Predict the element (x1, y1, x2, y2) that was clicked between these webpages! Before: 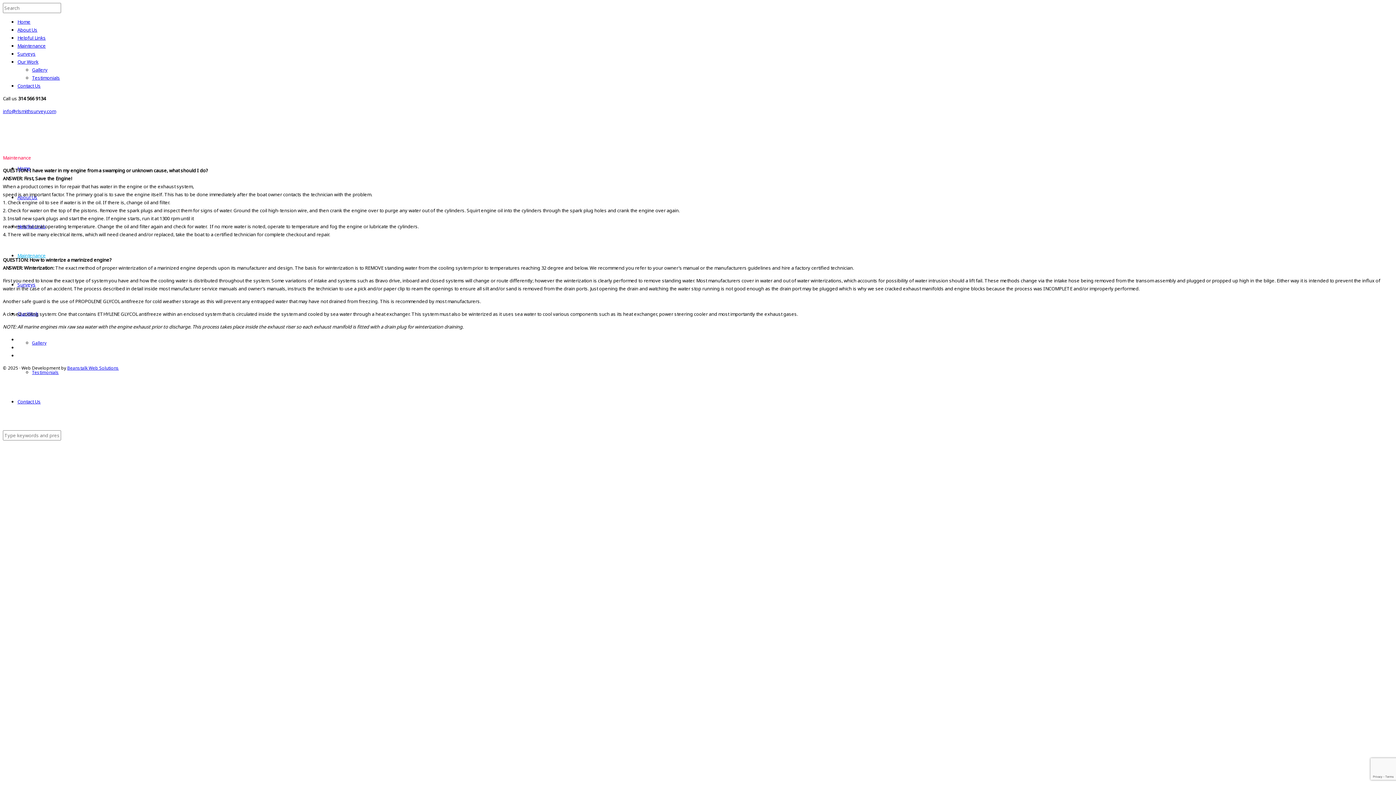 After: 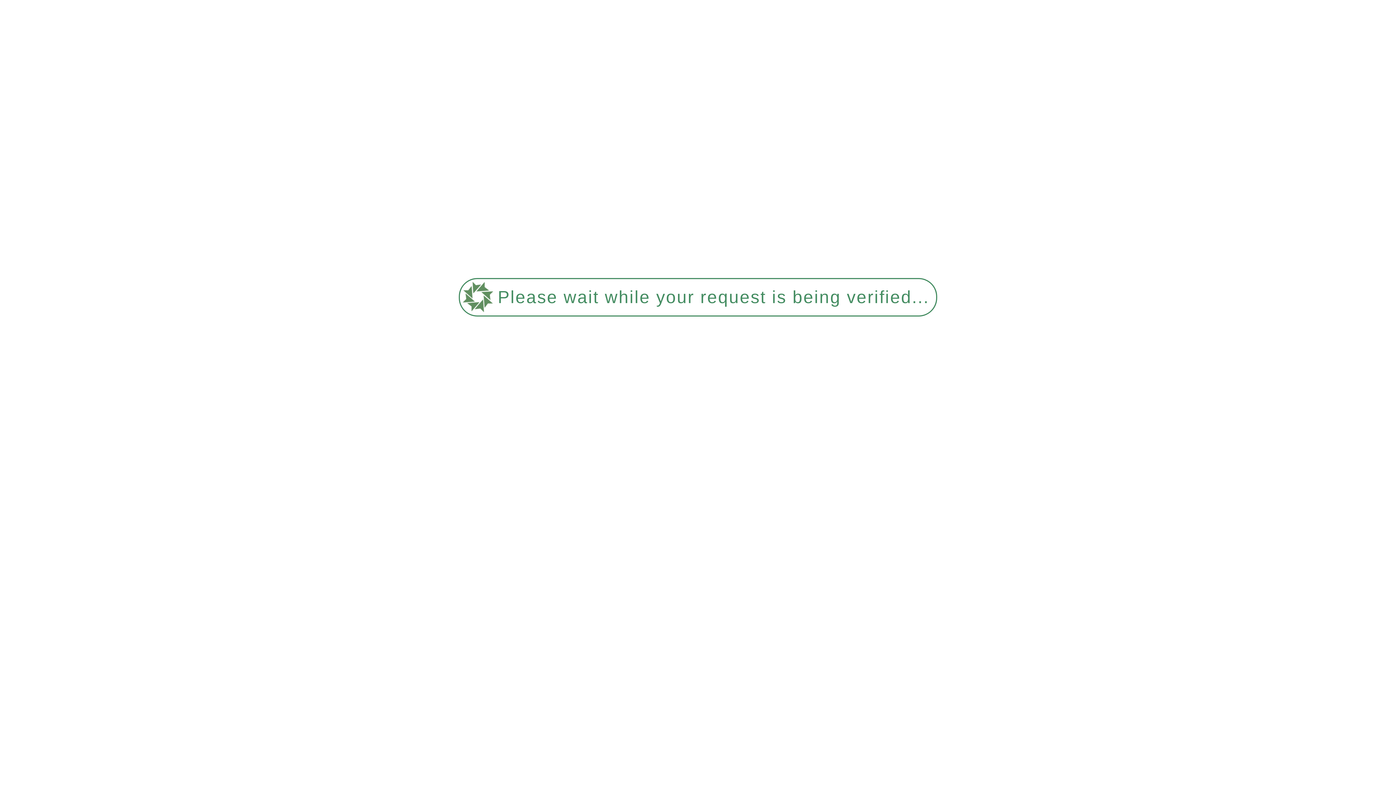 Action: label: Home bbox: (17, 18, 30, 25)